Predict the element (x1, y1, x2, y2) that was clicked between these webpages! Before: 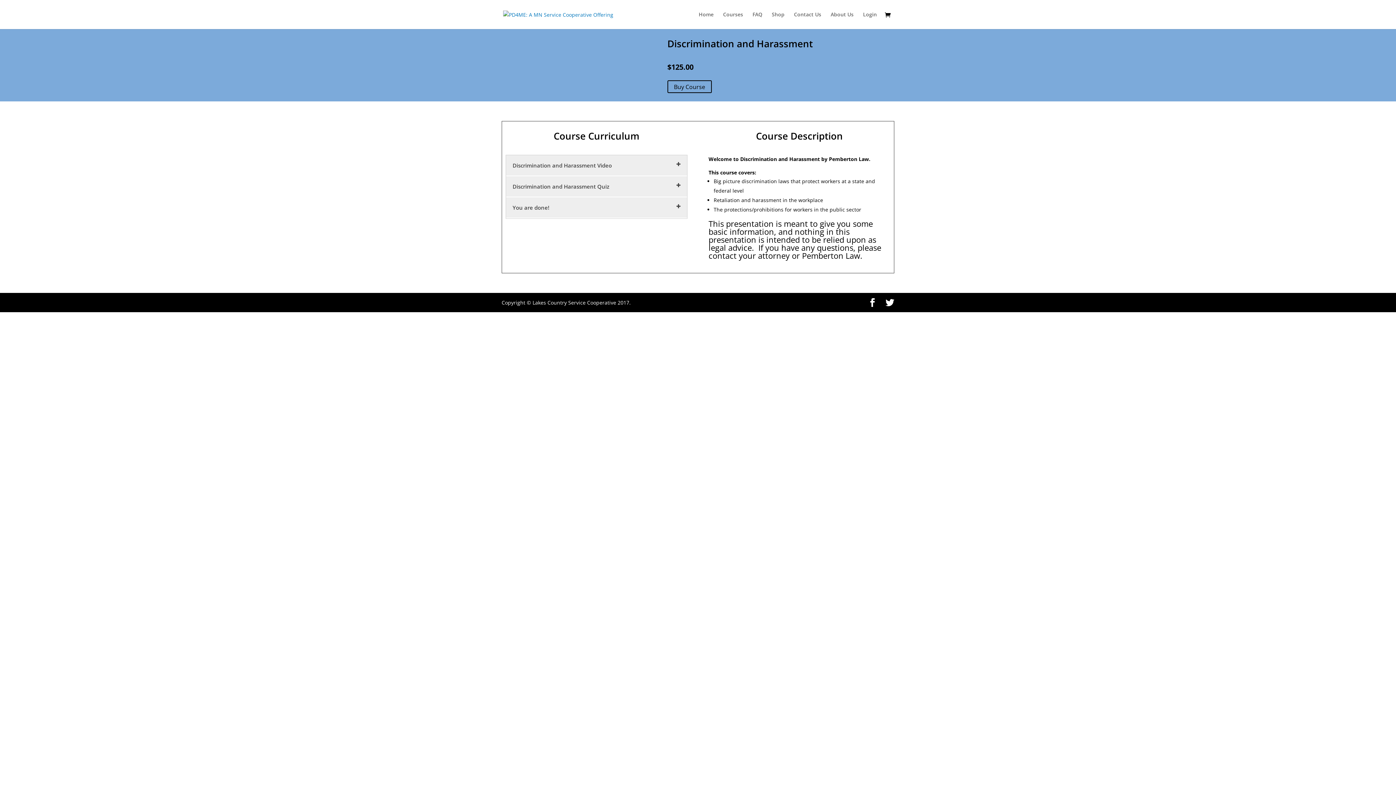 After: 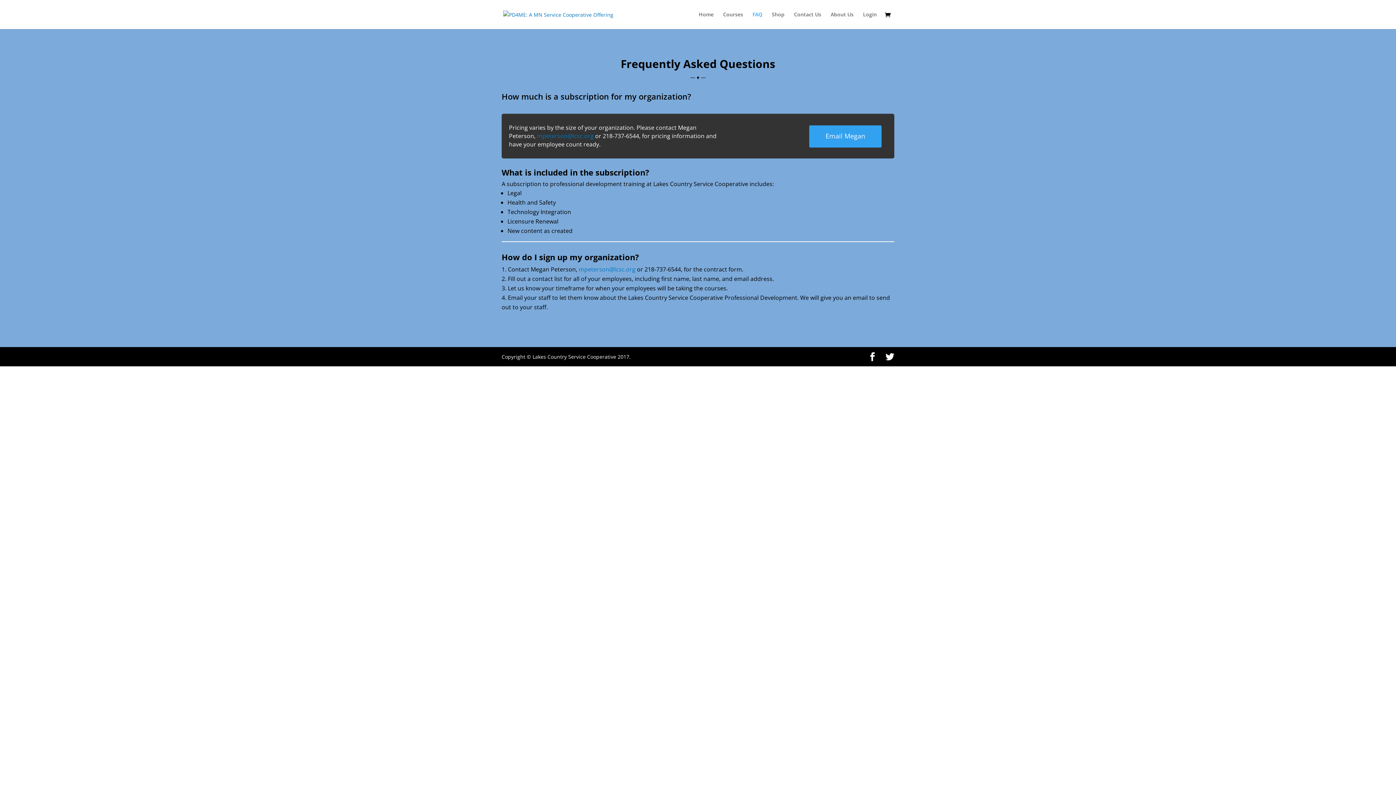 Action: label: FAQ bbox: (752, 12, 762, 29)